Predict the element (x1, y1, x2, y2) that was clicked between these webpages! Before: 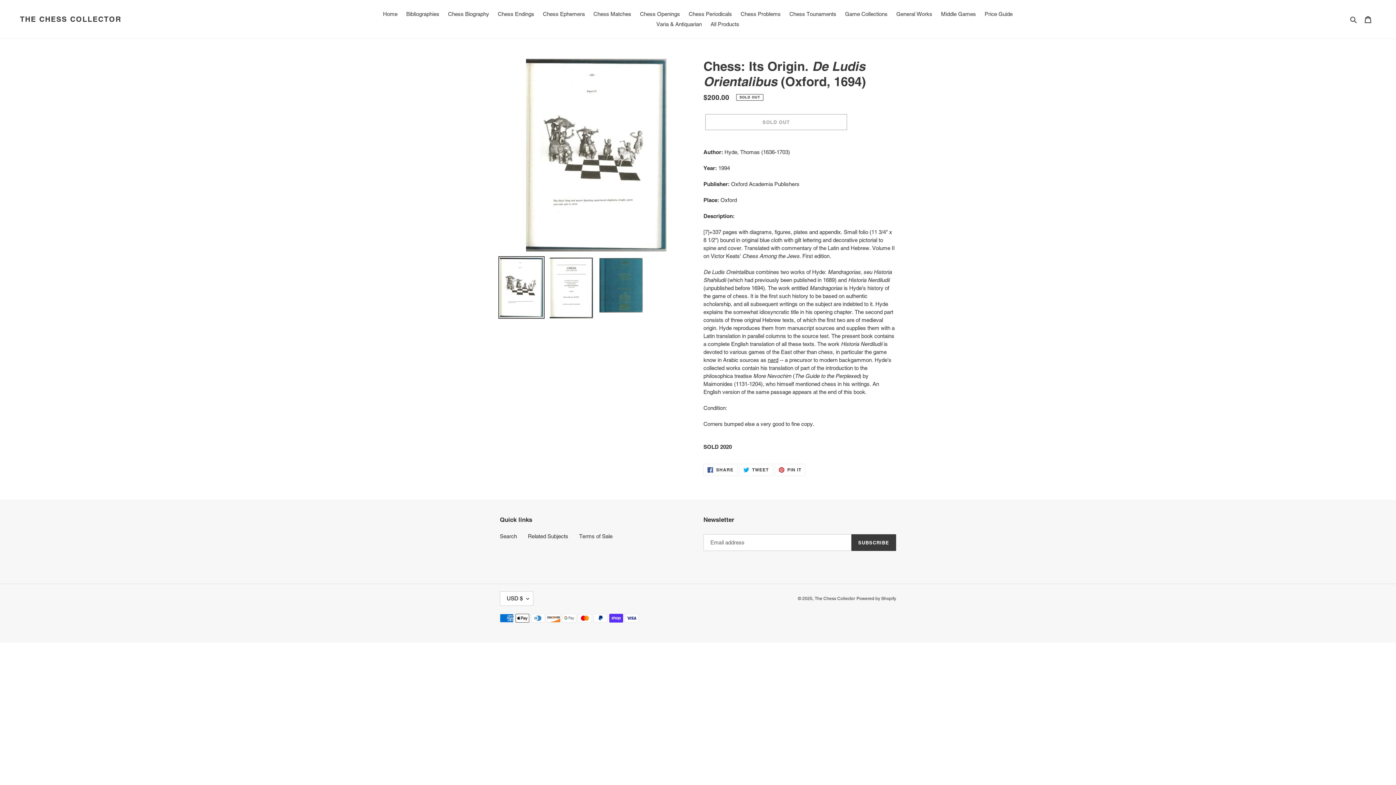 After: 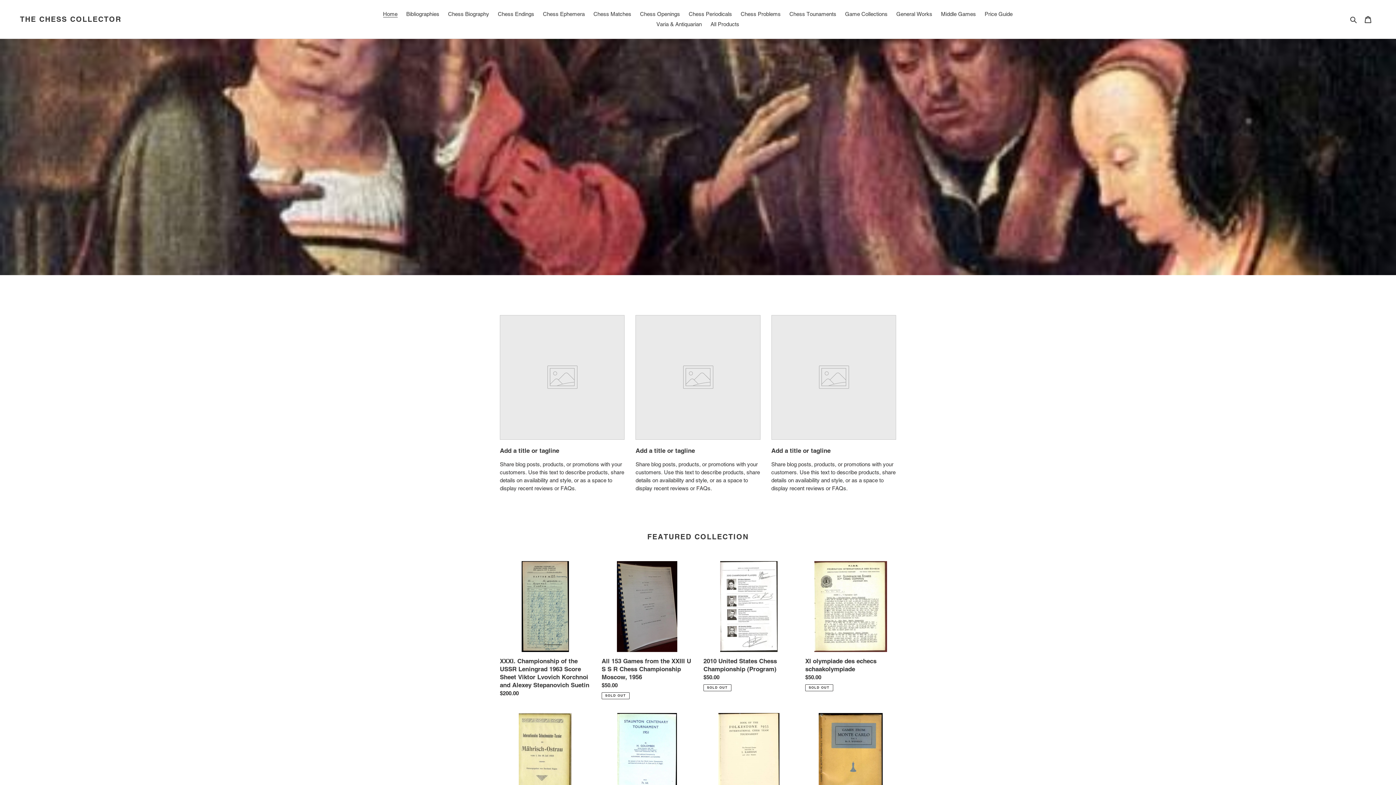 Action: label: THE CHESS COLLECTOR bbox: (20, 14, 121, 23)